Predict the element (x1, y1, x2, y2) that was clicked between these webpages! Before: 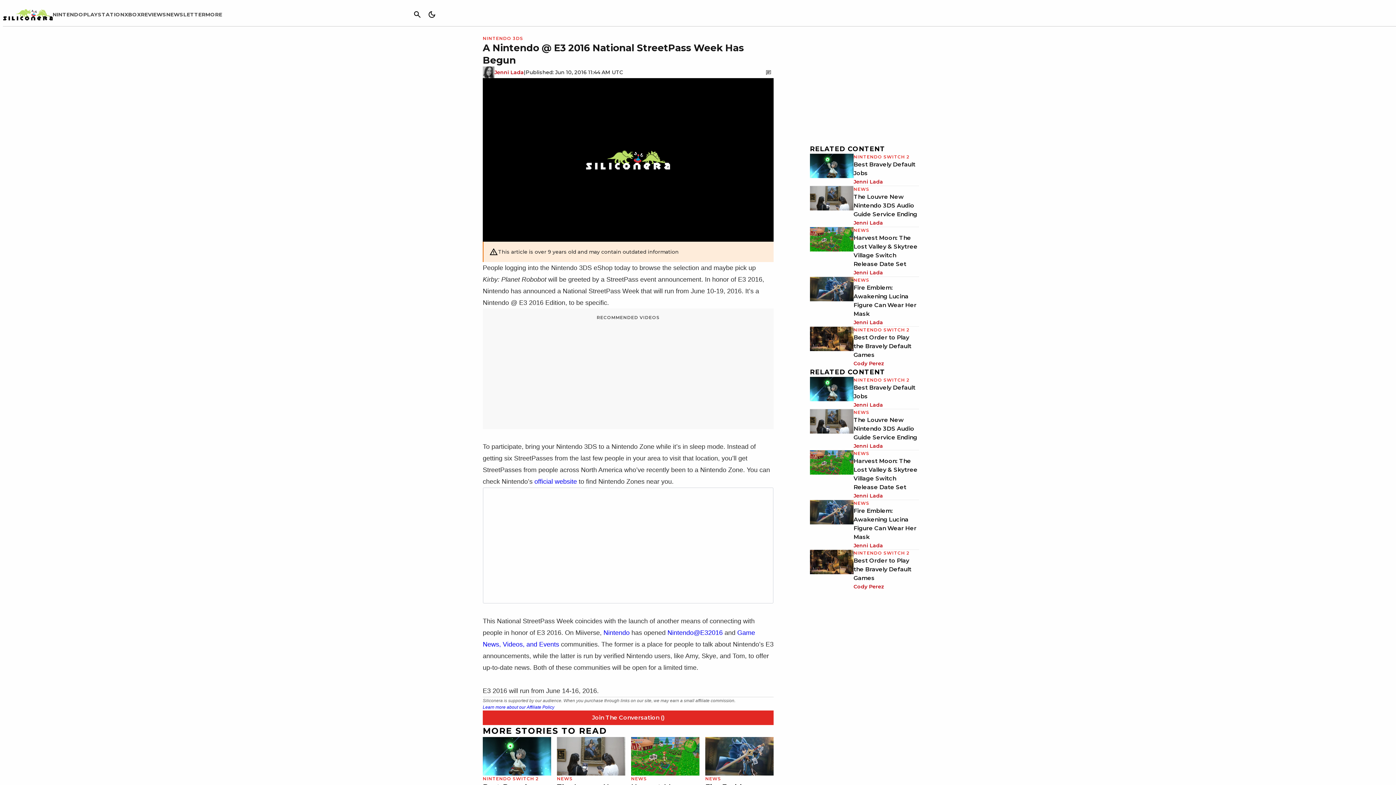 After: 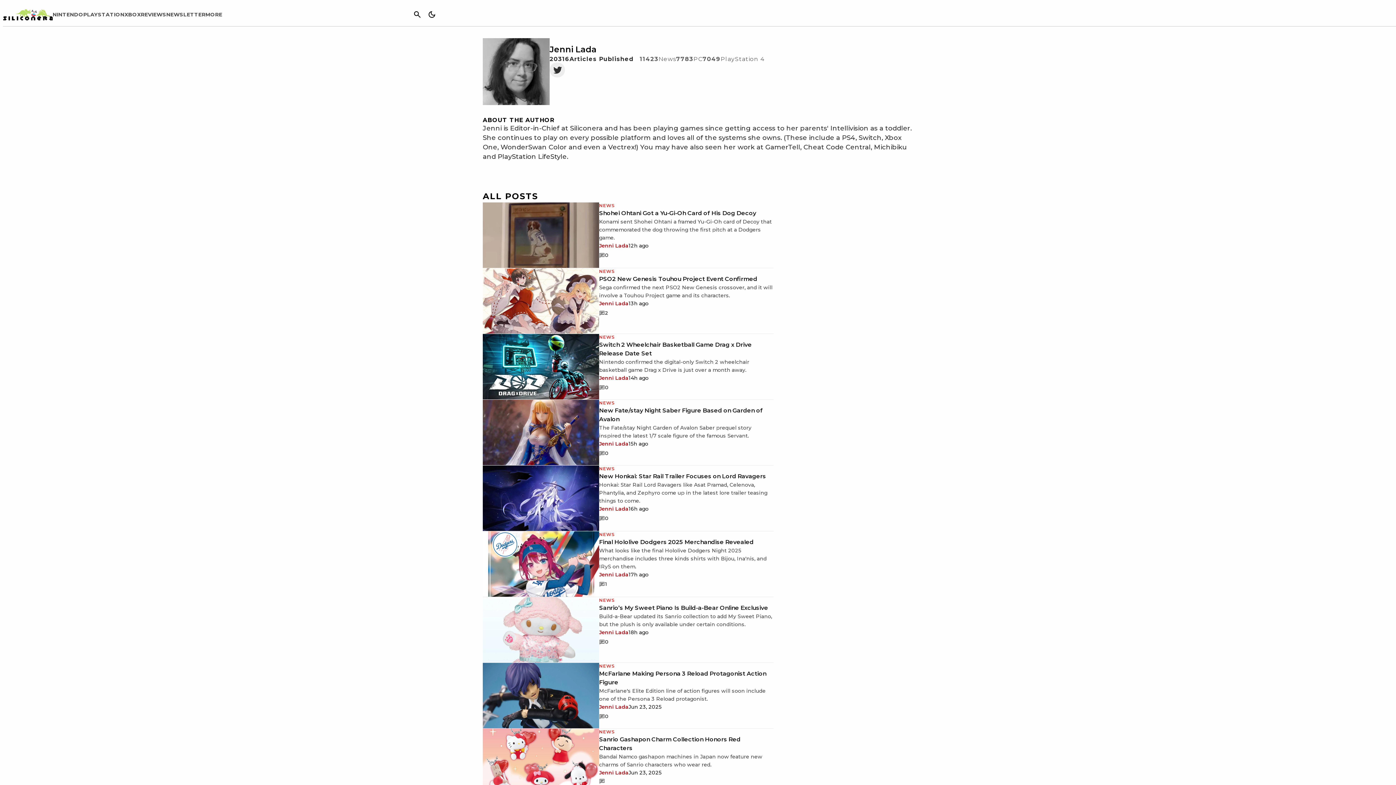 Action: bbox: (853, 401, 883, 409) label: Jenni Lada